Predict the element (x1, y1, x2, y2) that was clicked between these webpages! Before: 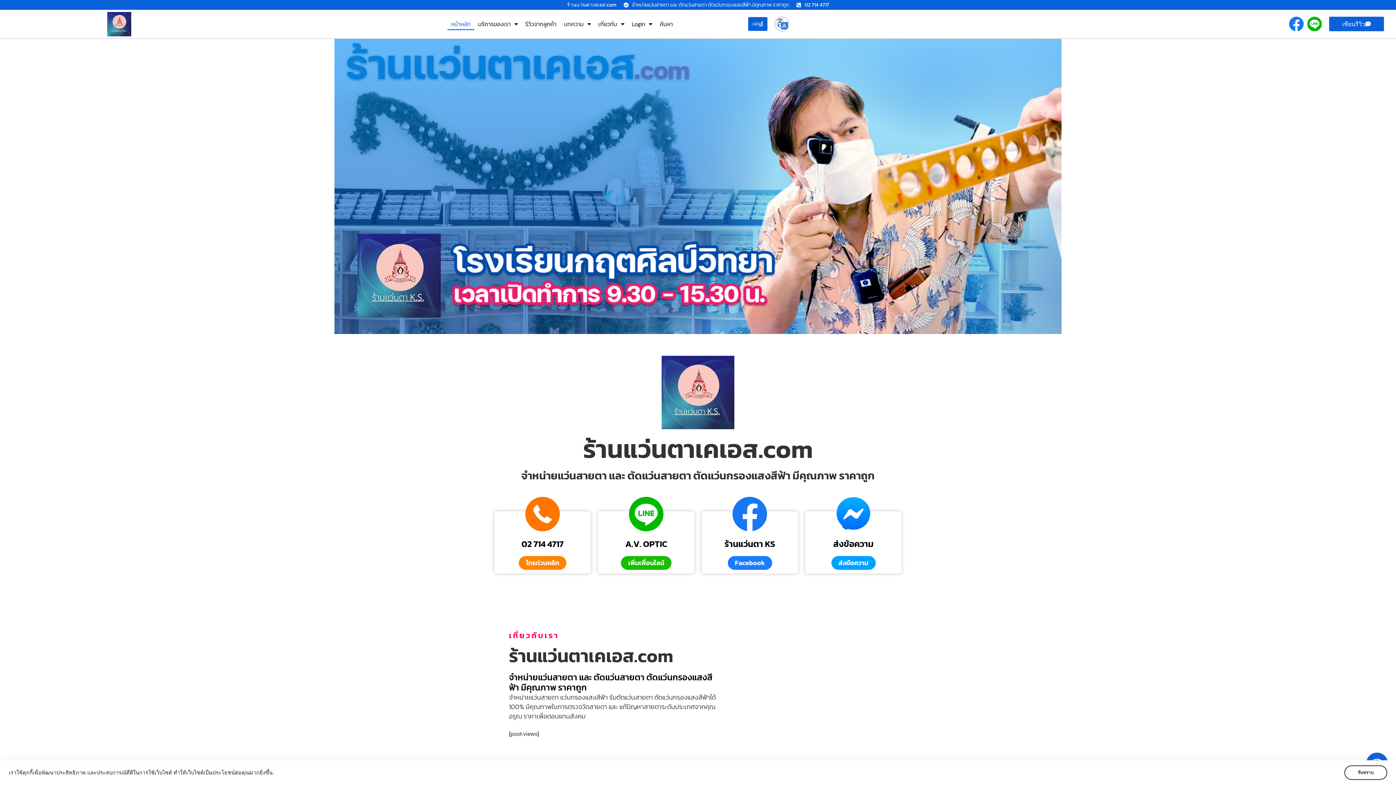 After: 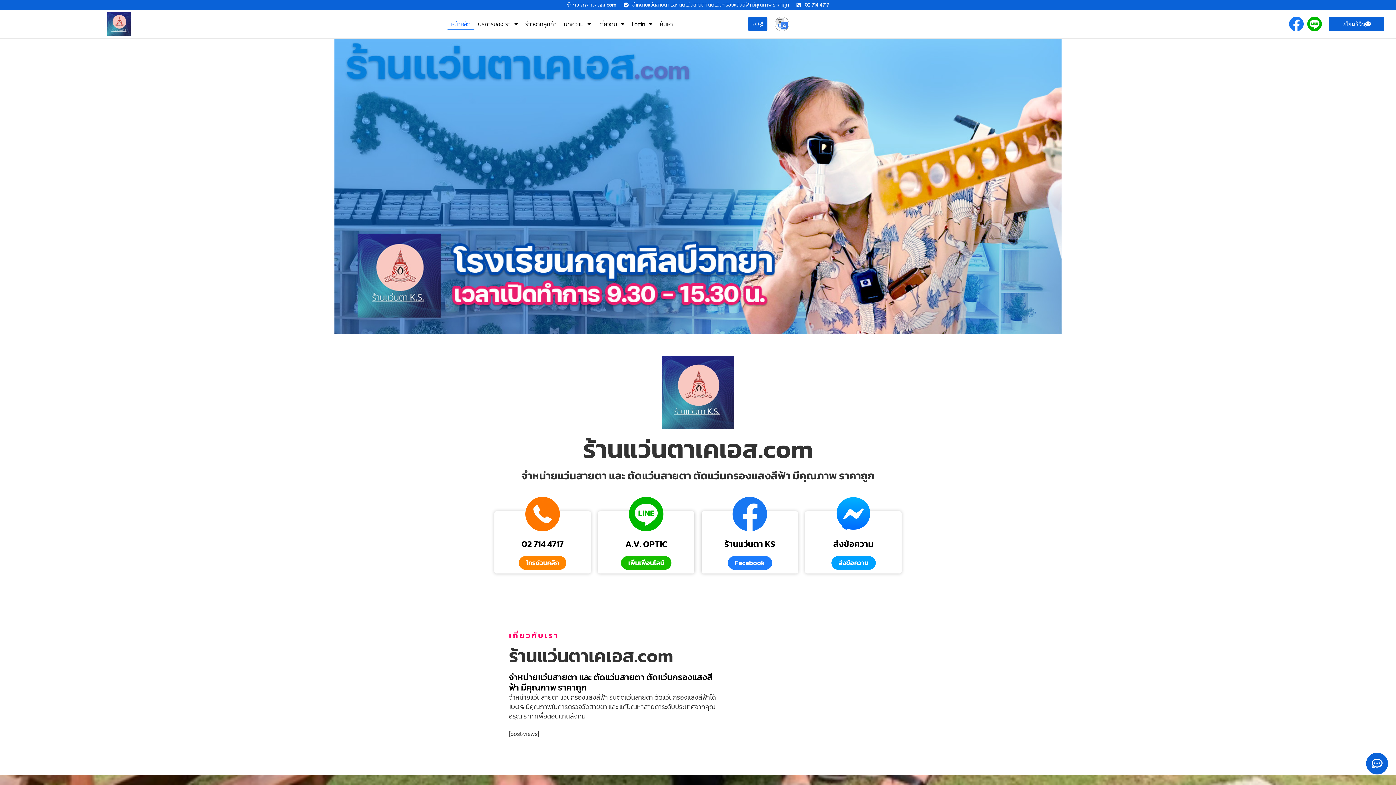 Action: bbox: (107, 12, 131, 36)